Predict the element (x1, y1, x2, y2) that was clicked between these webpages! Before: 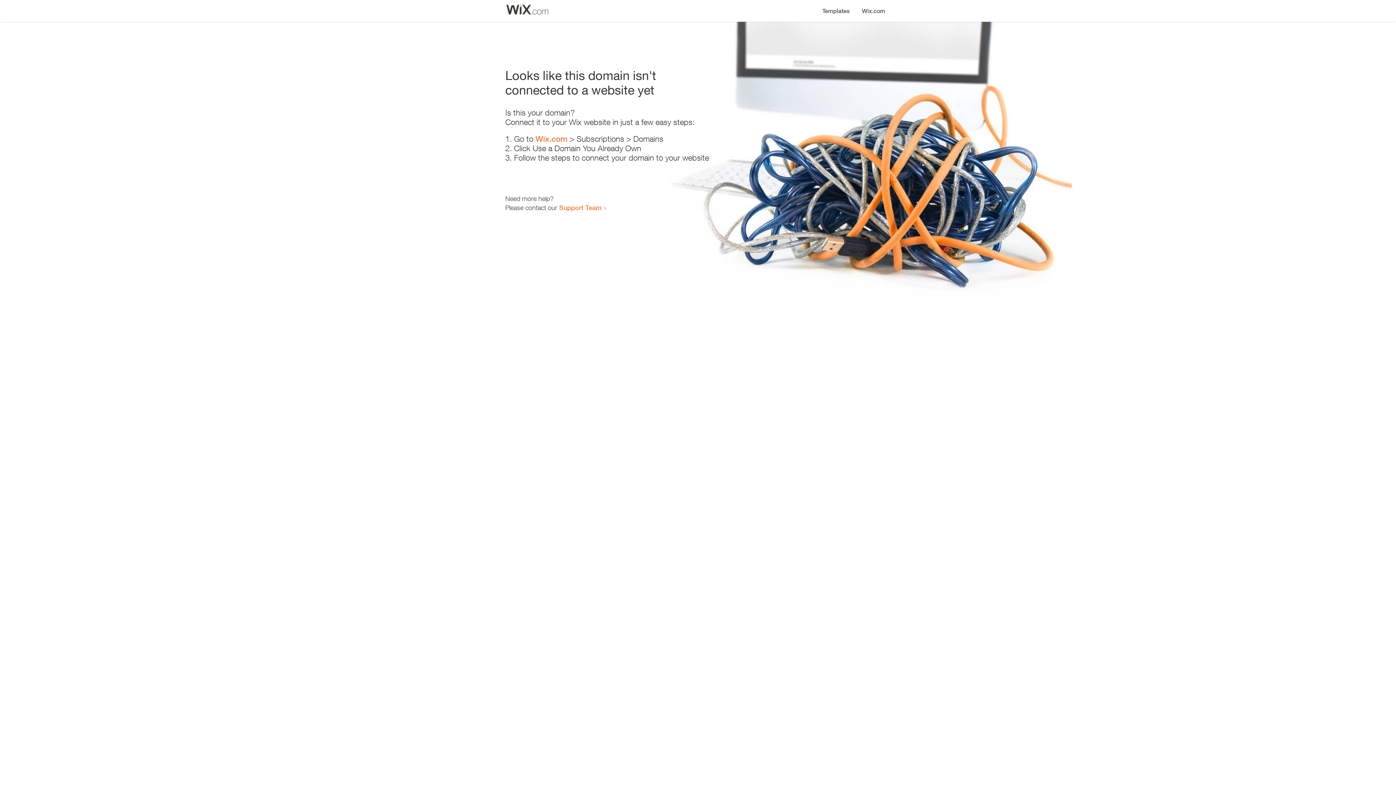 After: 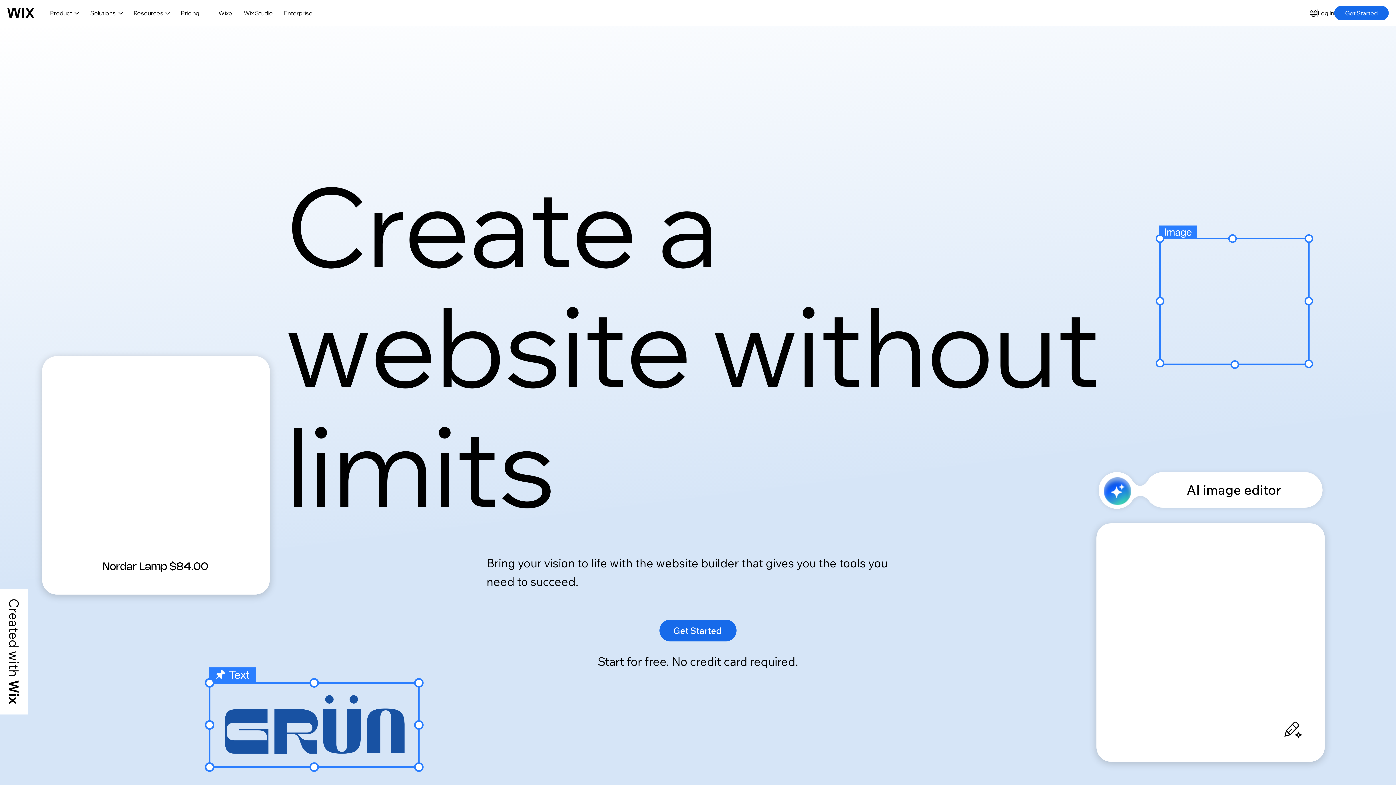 Action: label: Wix.com bbox: (535, 134, 567, 143)